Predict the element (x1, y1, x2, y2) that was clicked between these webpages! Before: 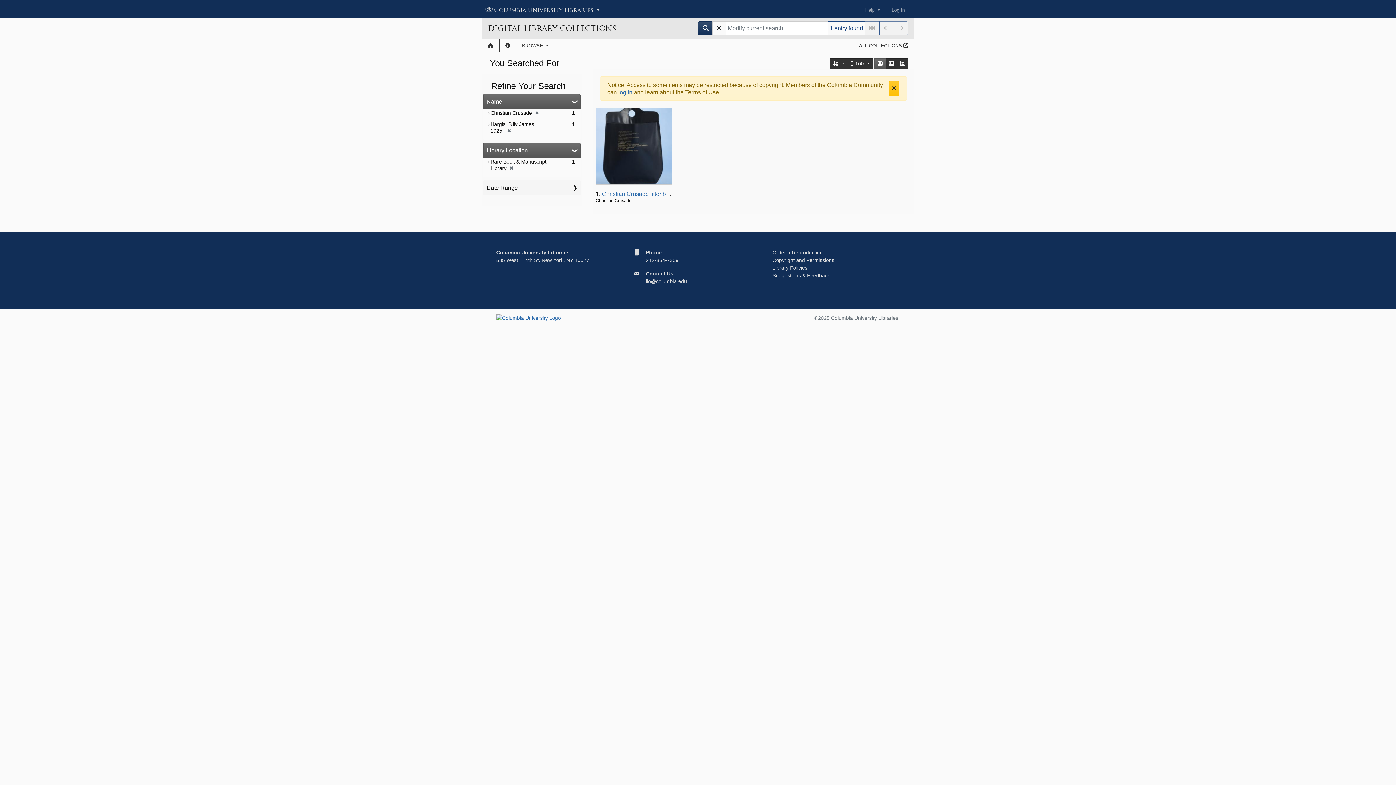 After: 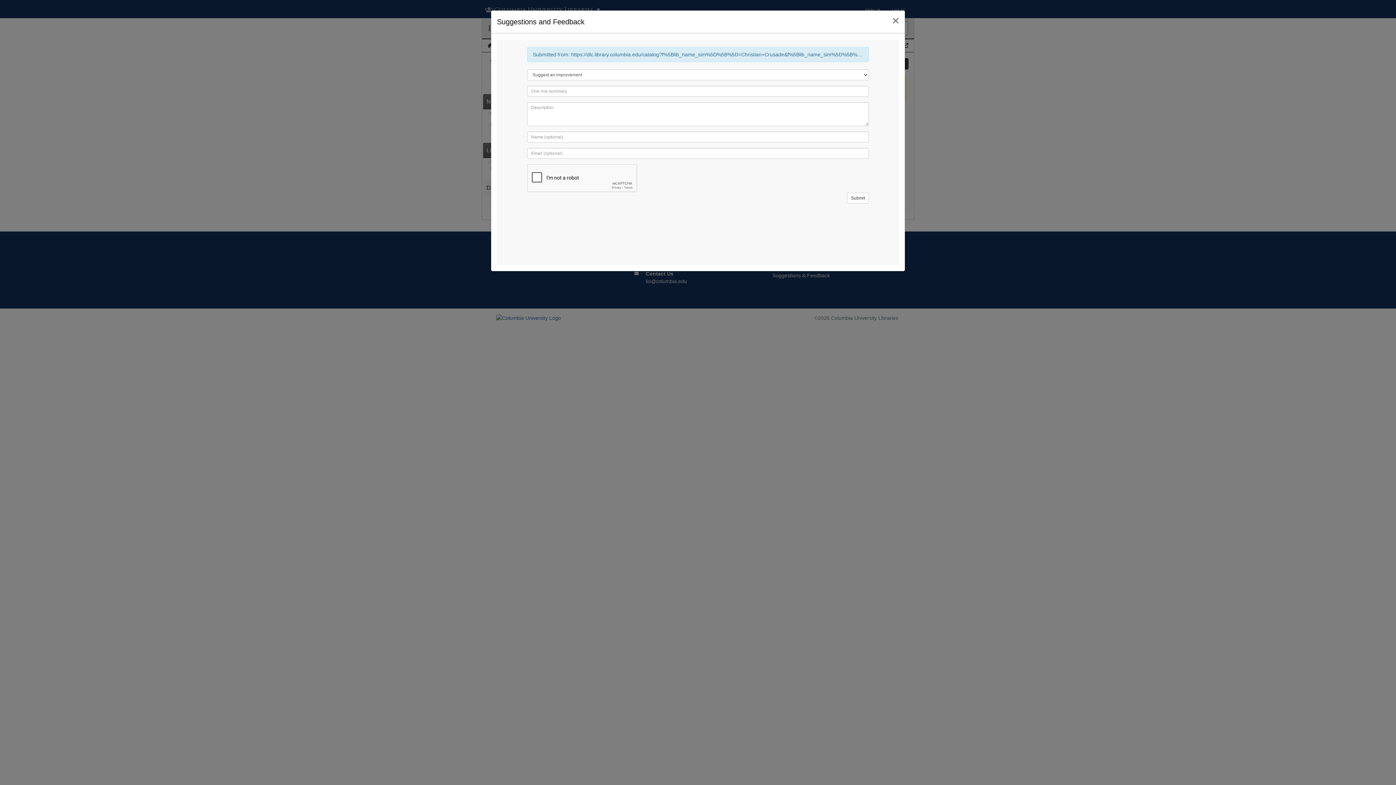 Action: label: Suggestions & Feedback bbox: (772, 272, 830, 278)